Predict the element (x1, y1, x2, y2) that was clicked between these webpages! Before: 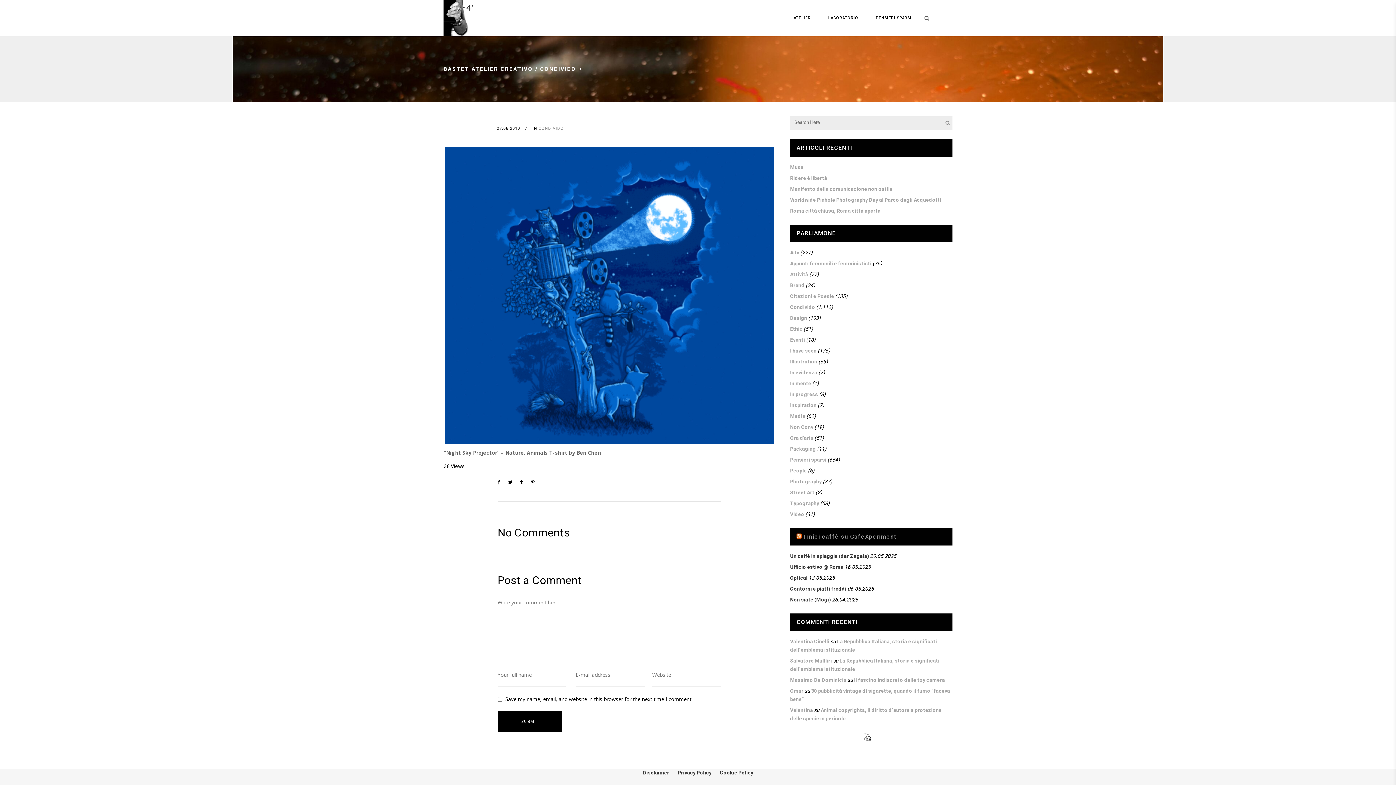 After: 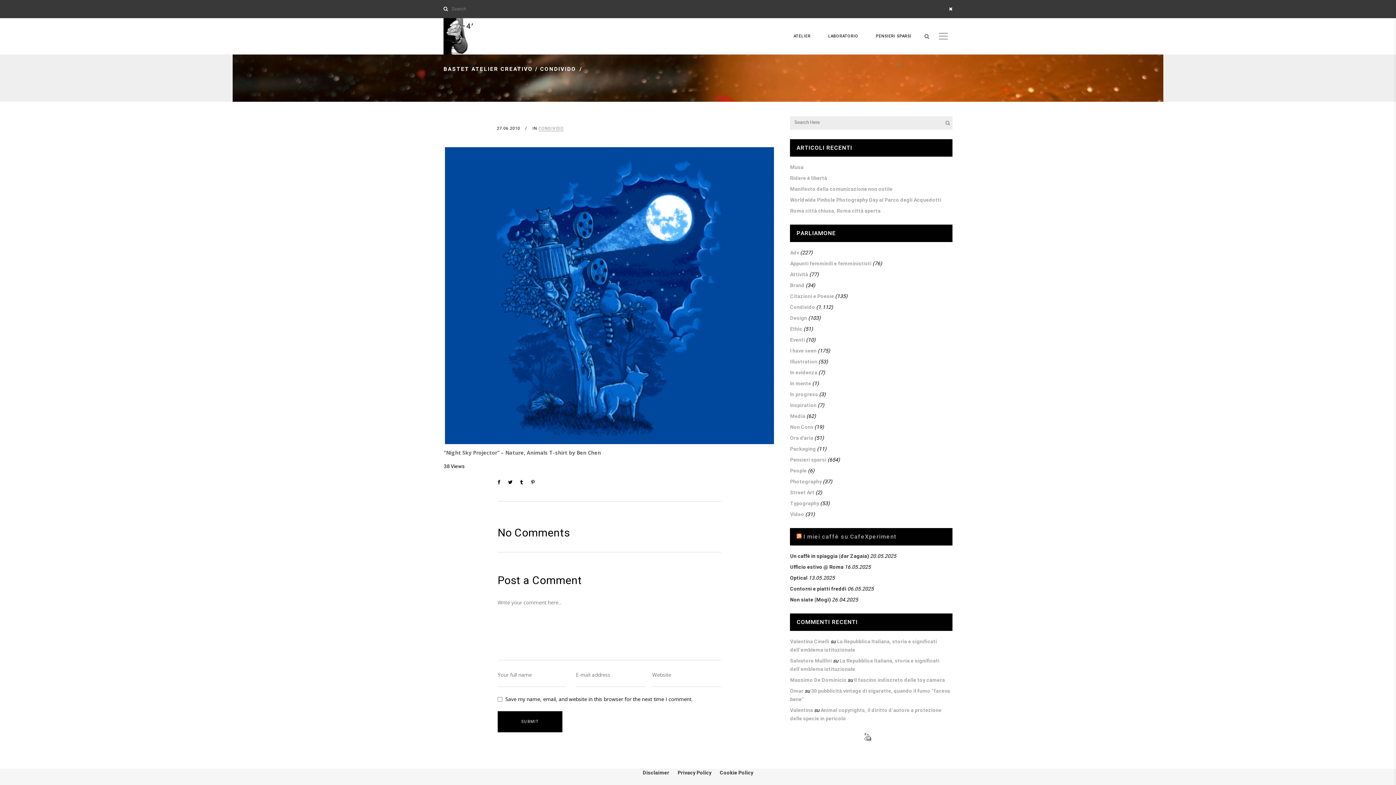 Action: label:   bbox: (920, 14, 934, 22)